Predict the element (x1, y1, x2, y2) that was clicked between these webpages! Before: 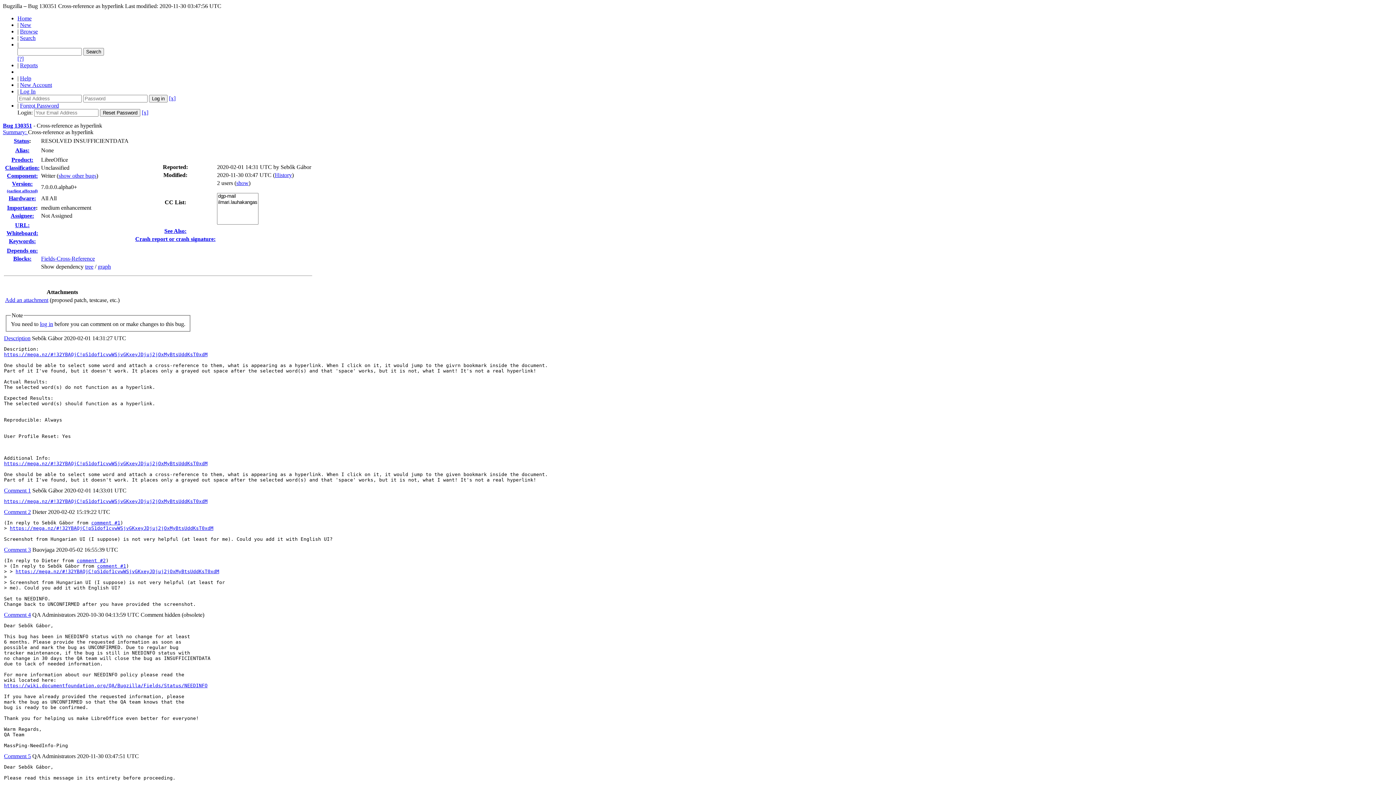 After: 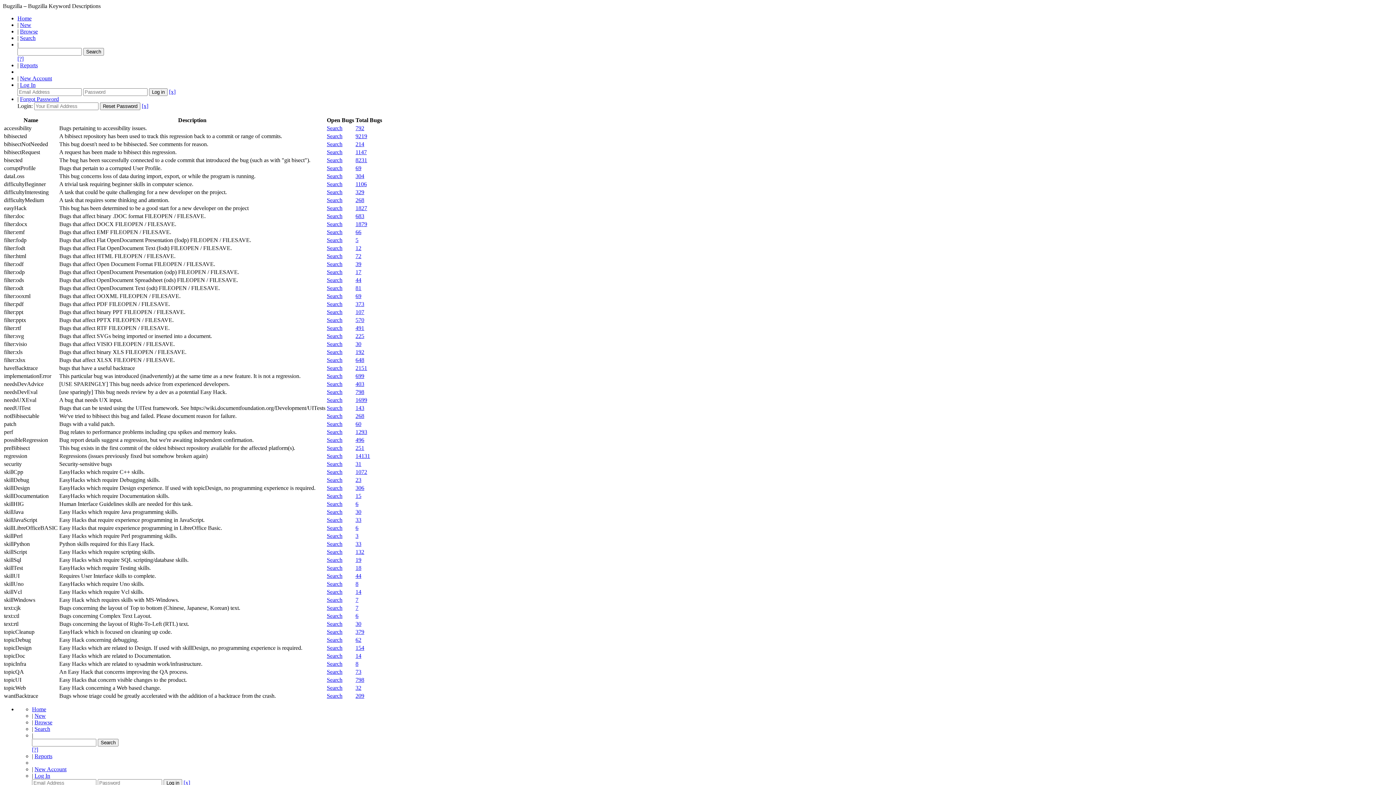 Action: bbox: (8, 238, 35, 244) label: Keywords: